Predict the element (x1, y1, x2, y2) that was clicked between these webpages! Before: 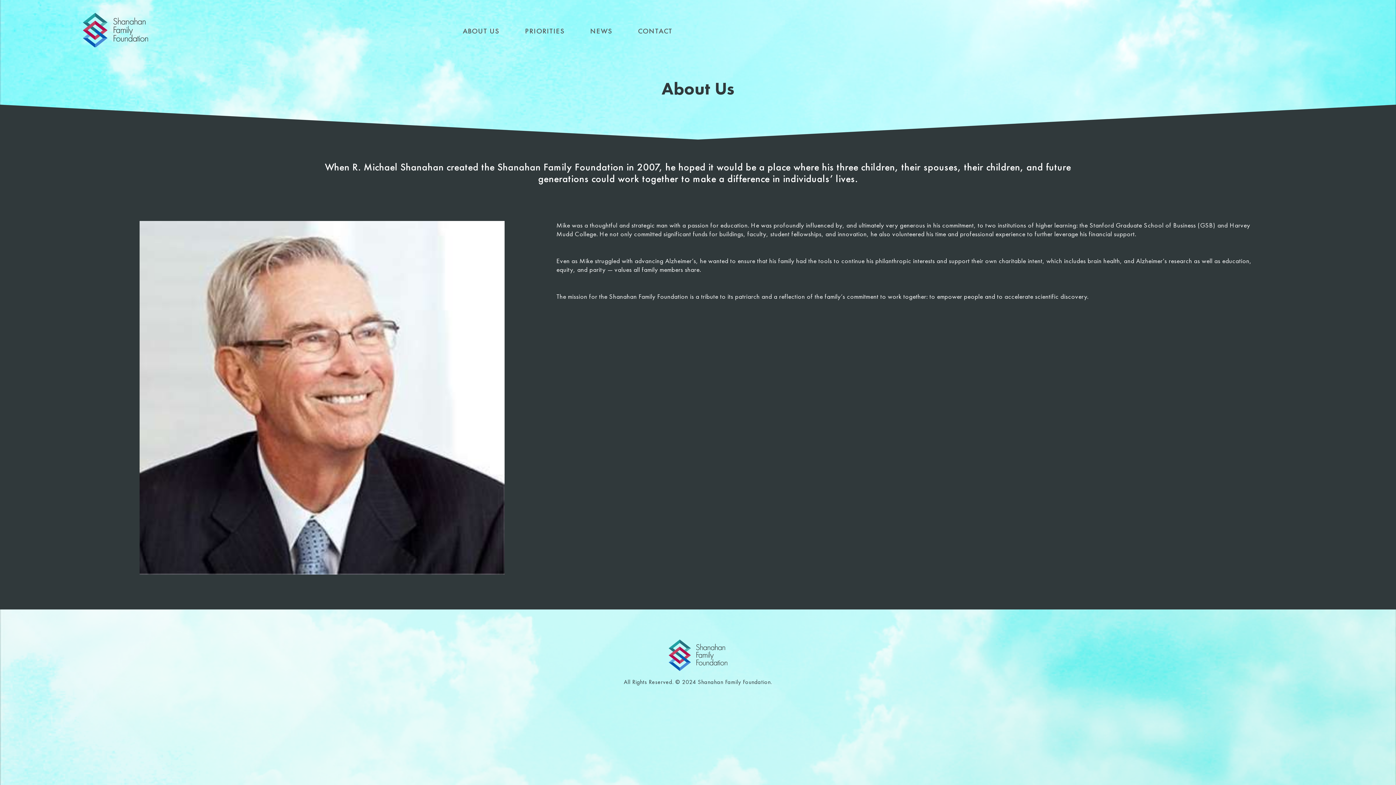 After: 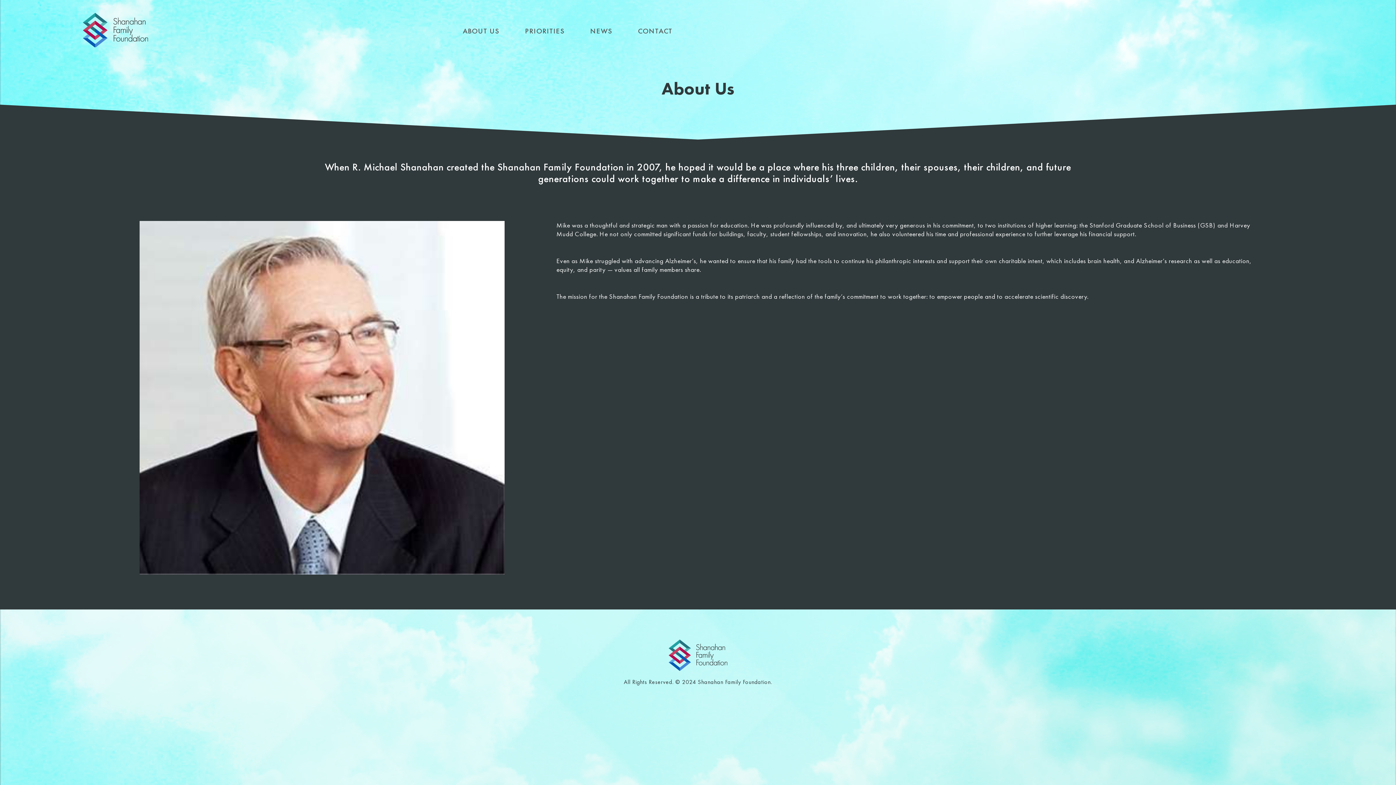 Action: label: ABOUT US bbox: (462, 27, 499, 38)